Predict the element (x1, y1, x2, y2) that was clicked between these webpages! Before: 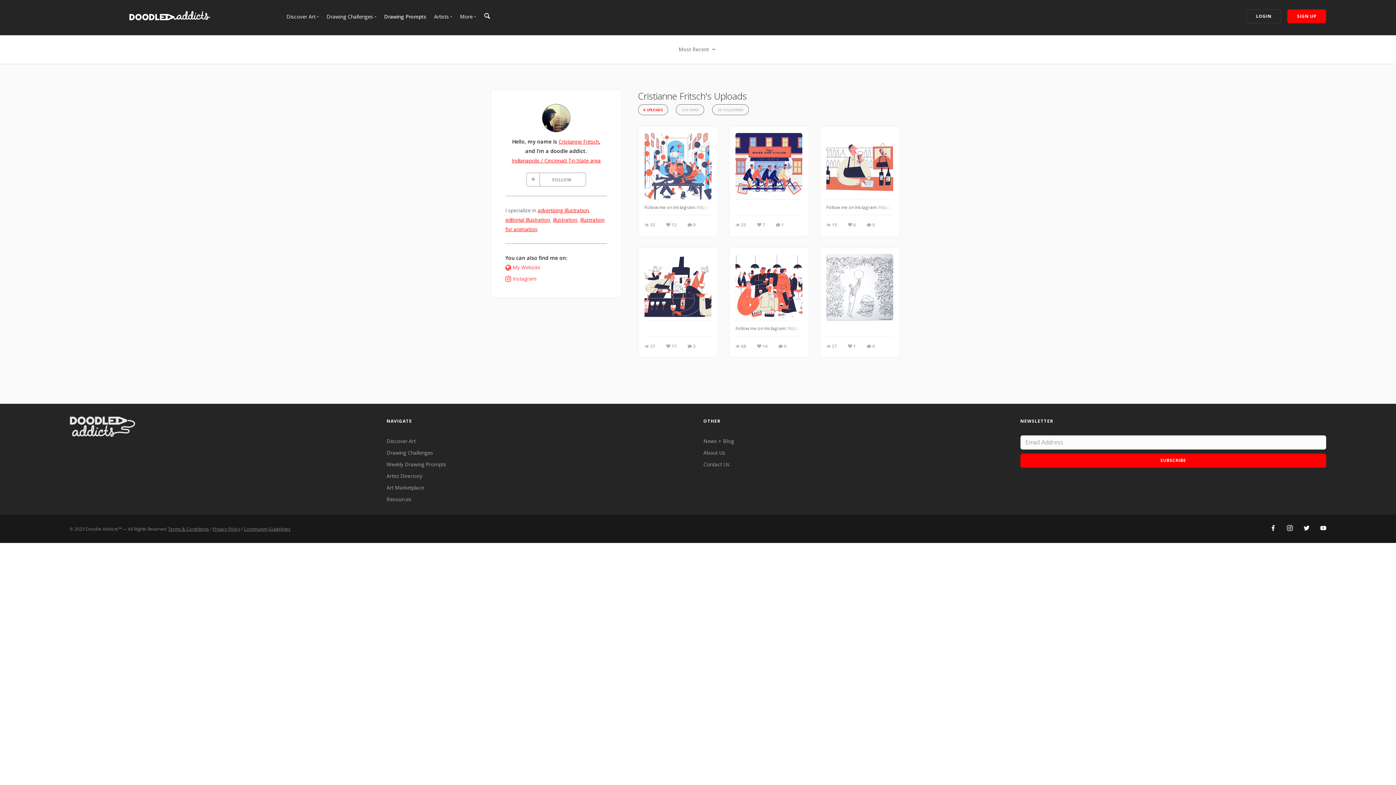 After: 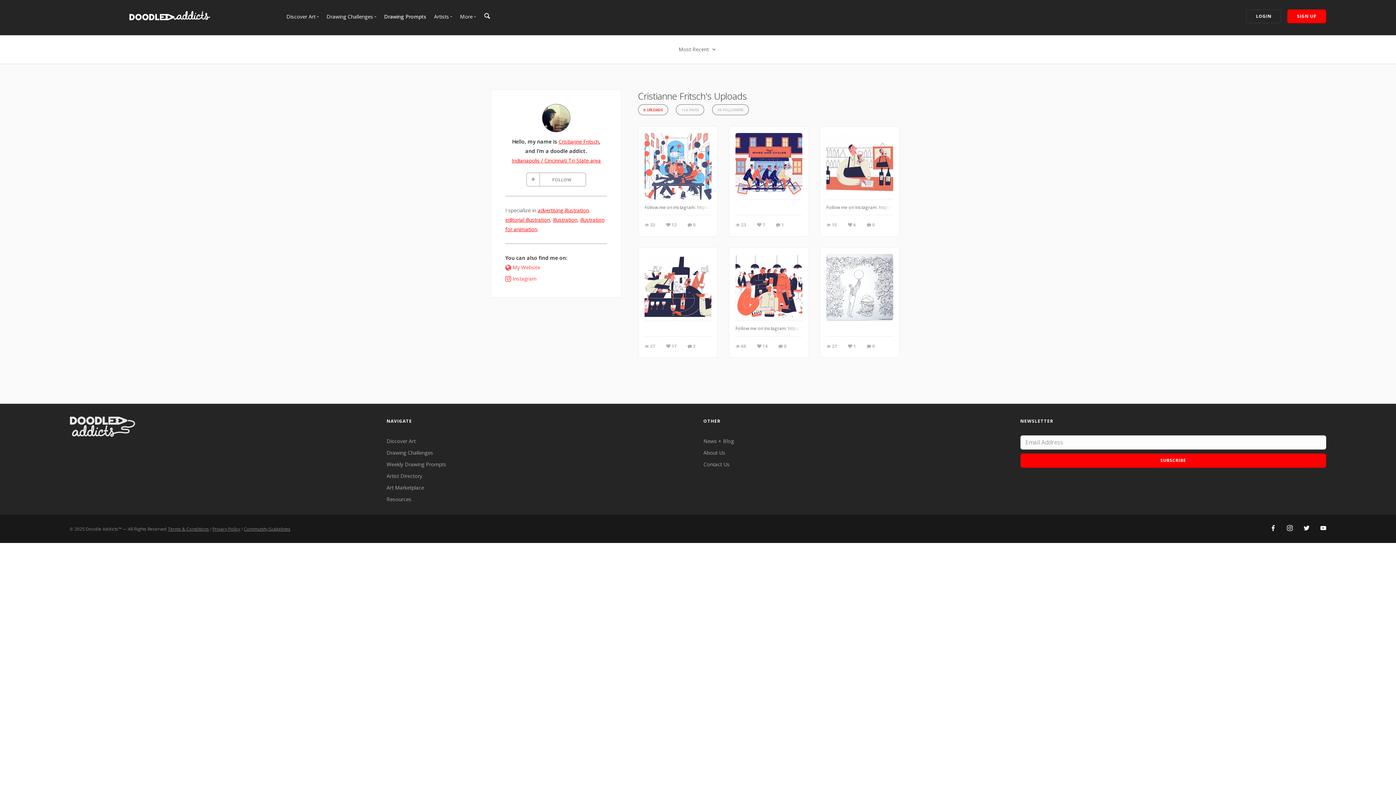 Action: bbox: (1270, 525, 1276, 532)